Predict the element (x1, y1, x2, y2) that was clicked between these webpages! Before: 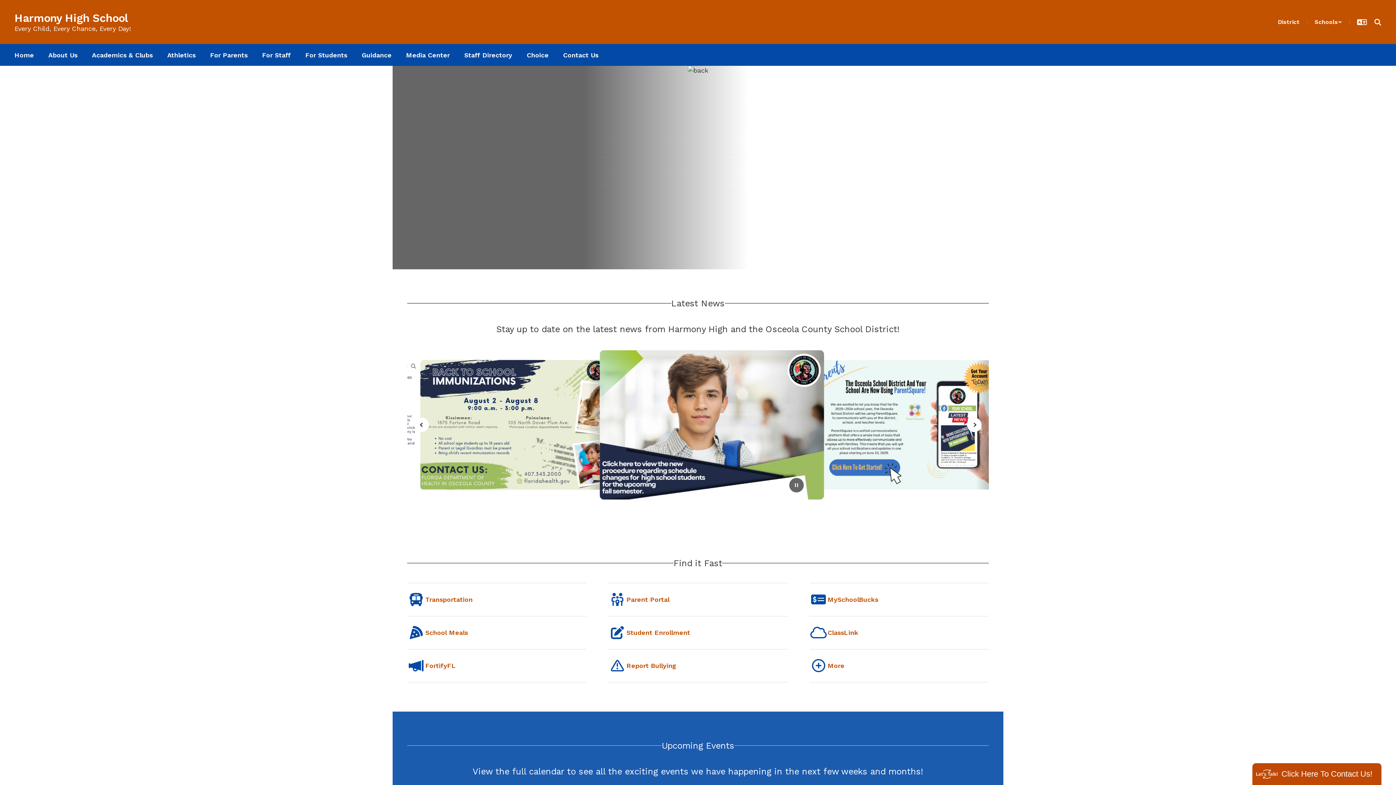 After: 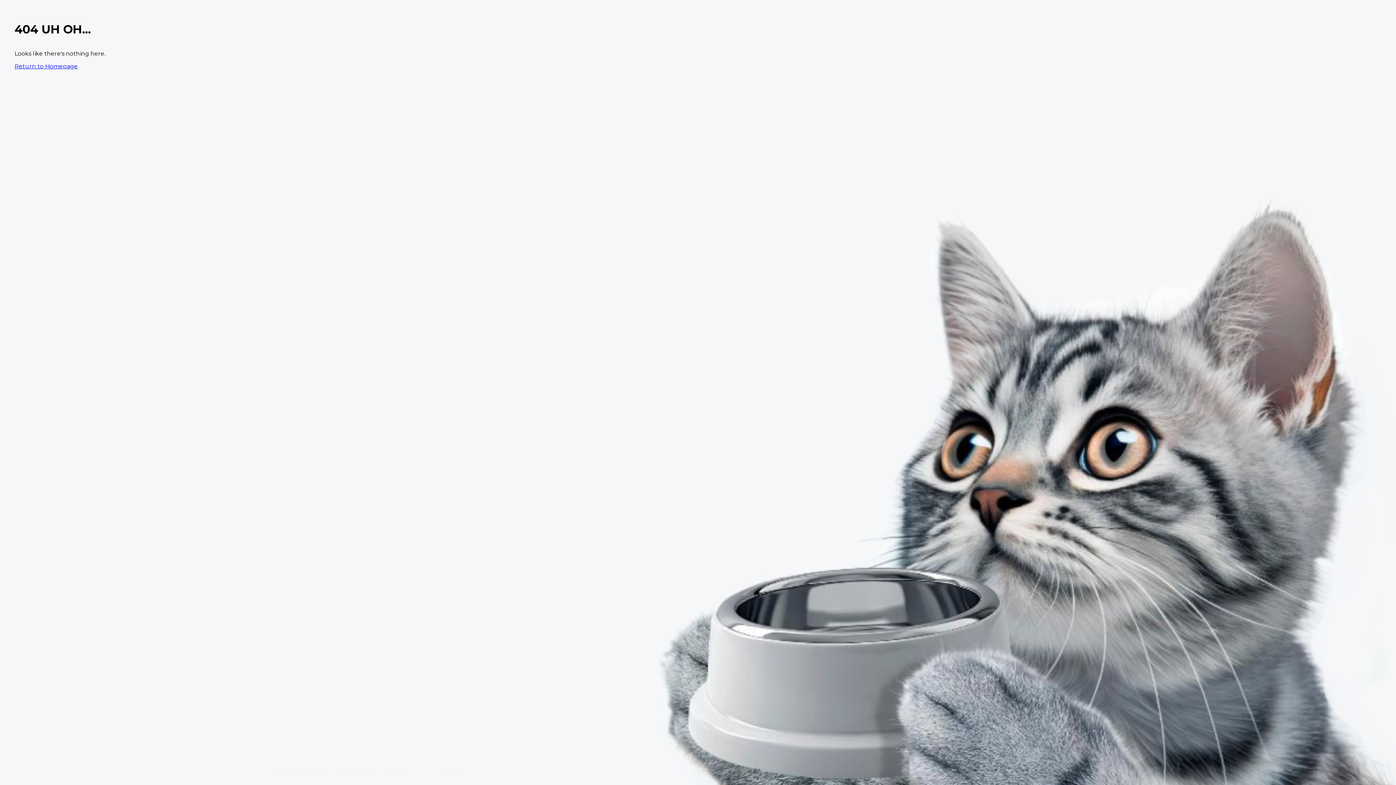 Action: label: Report Bullying bbox: (626, 661, 787, 670)